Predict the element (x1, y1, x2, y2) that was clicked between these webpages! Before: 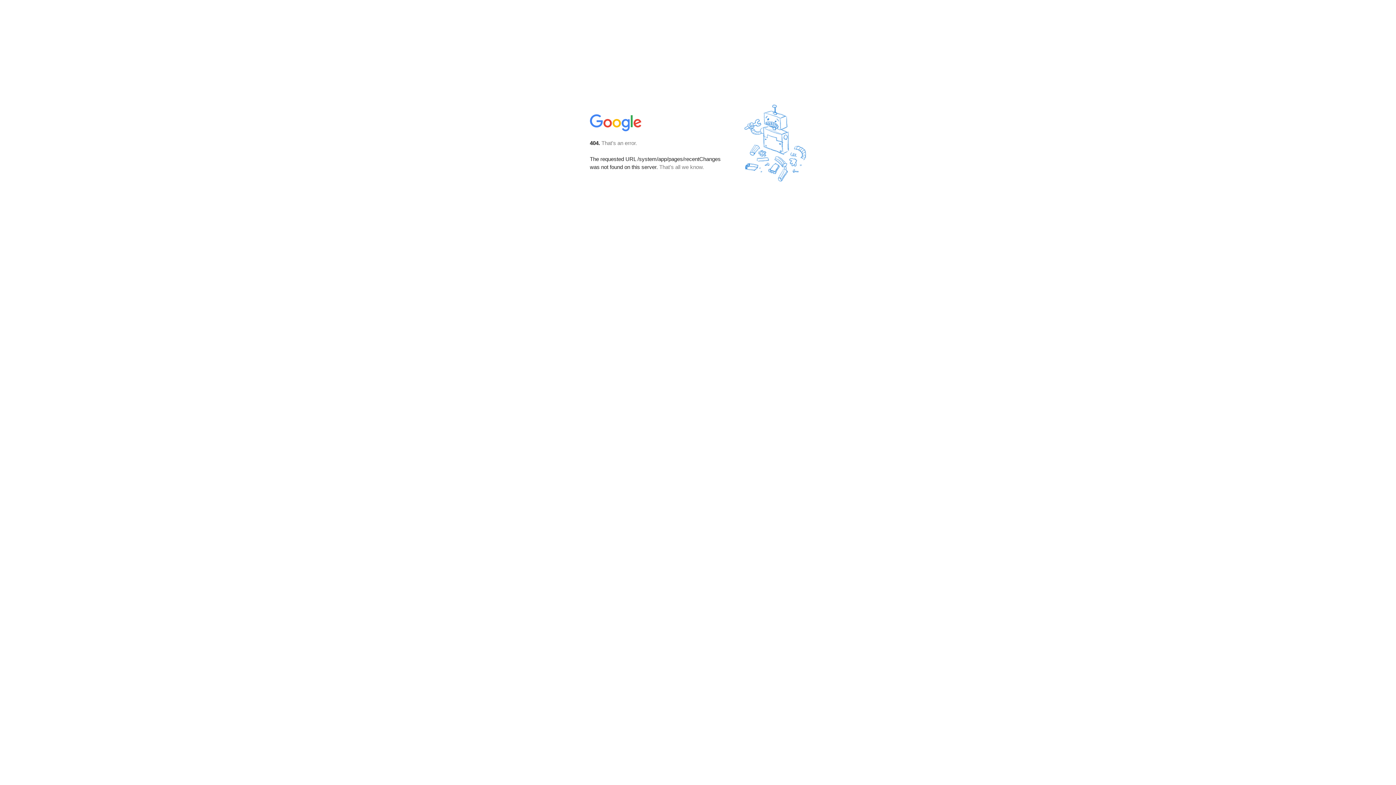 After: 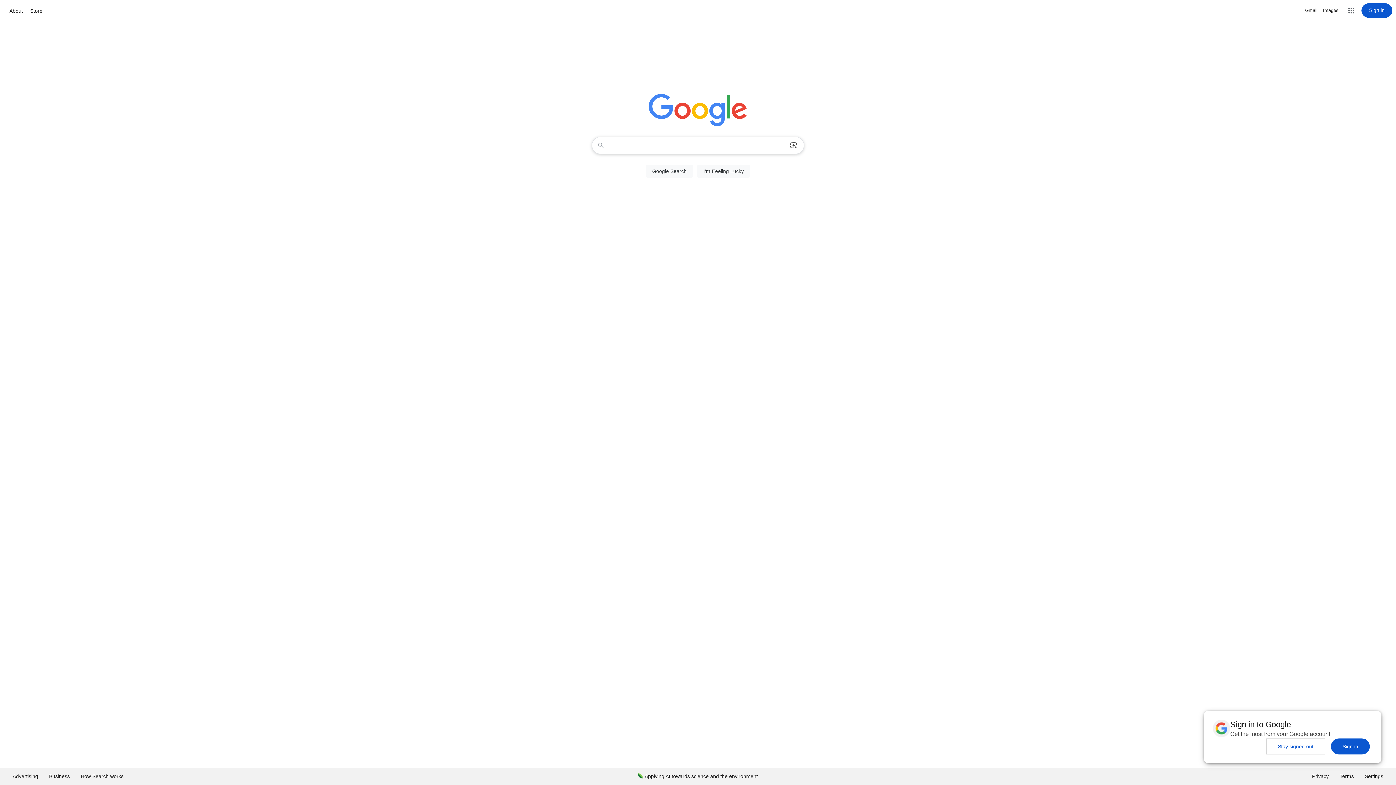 Action: bbox: (590, 127, 642, 134)